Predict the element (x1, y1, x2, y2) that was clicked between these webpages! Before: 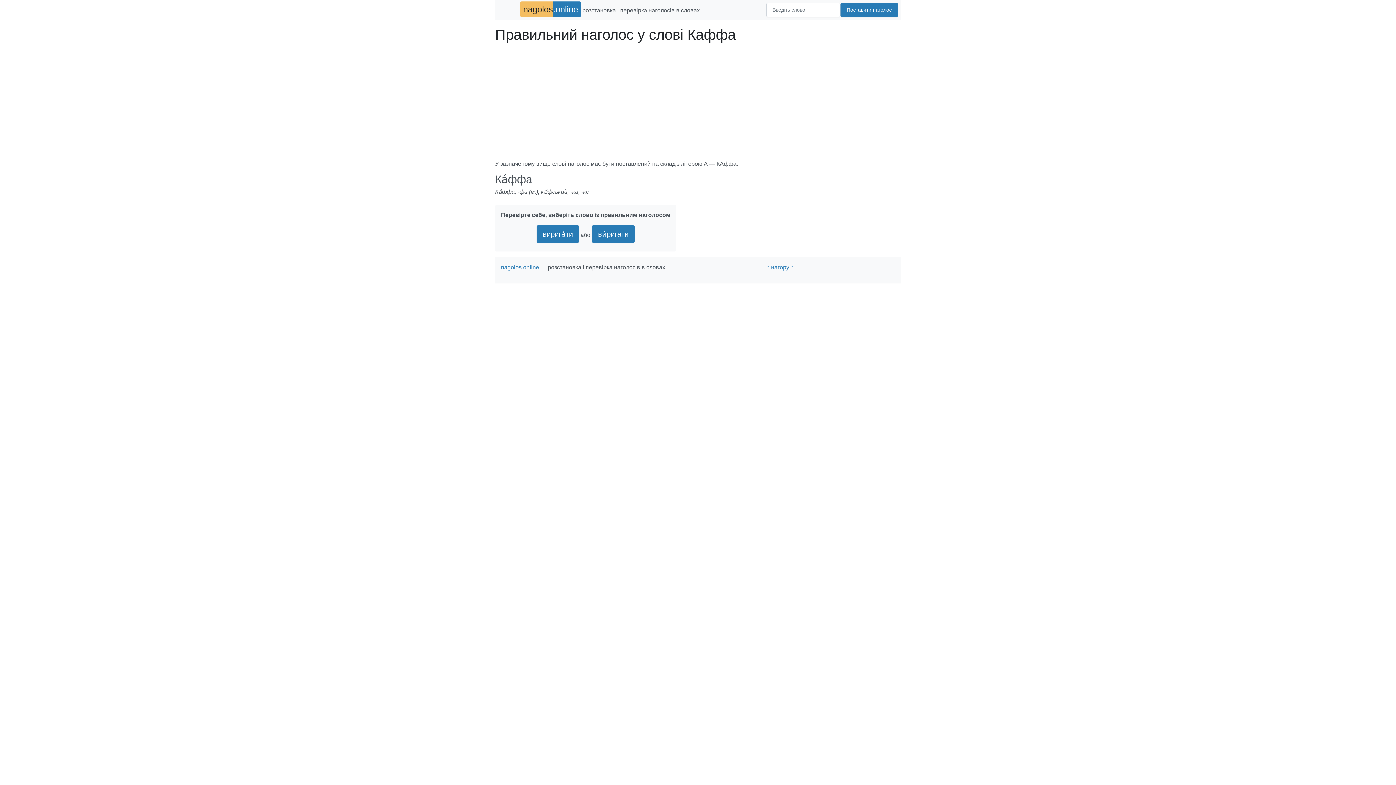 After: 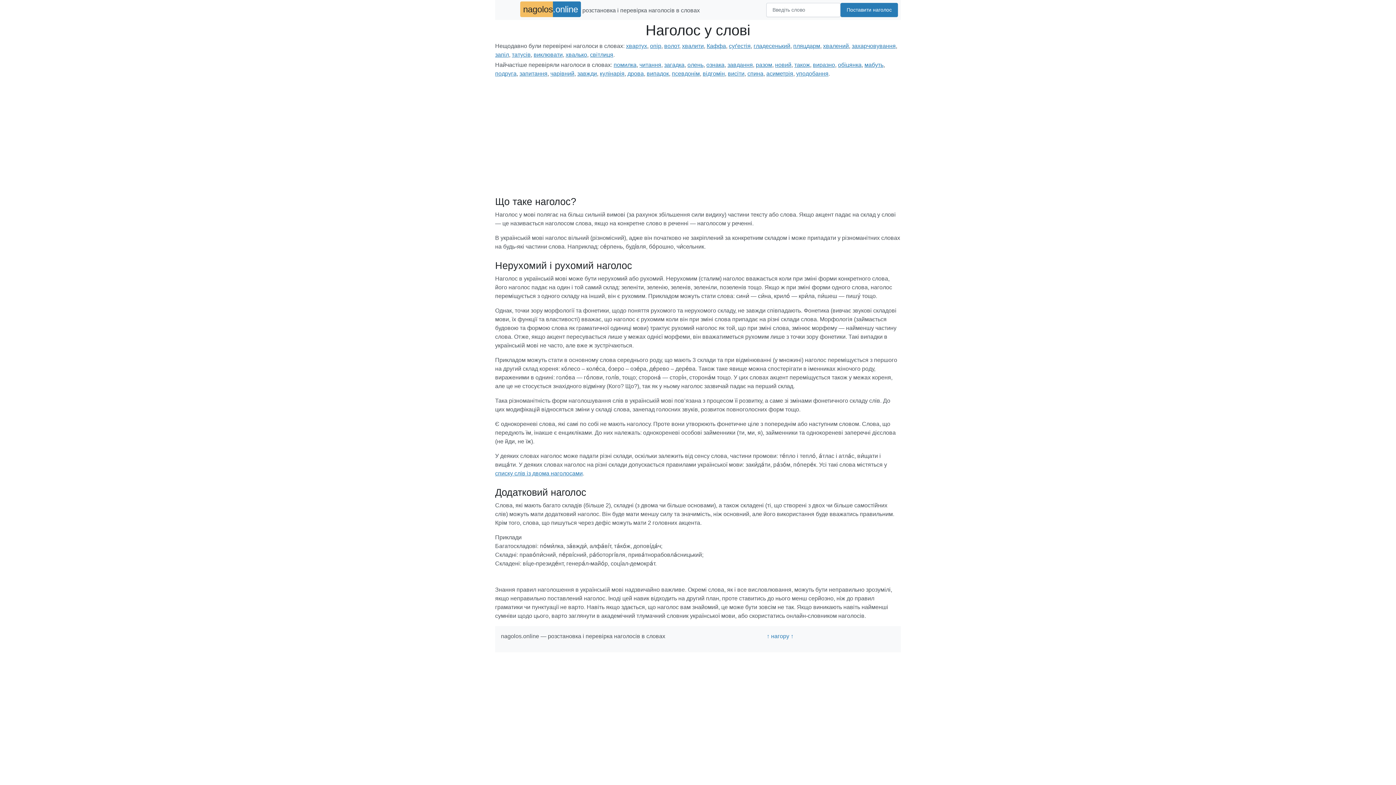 Action: bbox: (501, 264, 539, 270) label: nagolos.online